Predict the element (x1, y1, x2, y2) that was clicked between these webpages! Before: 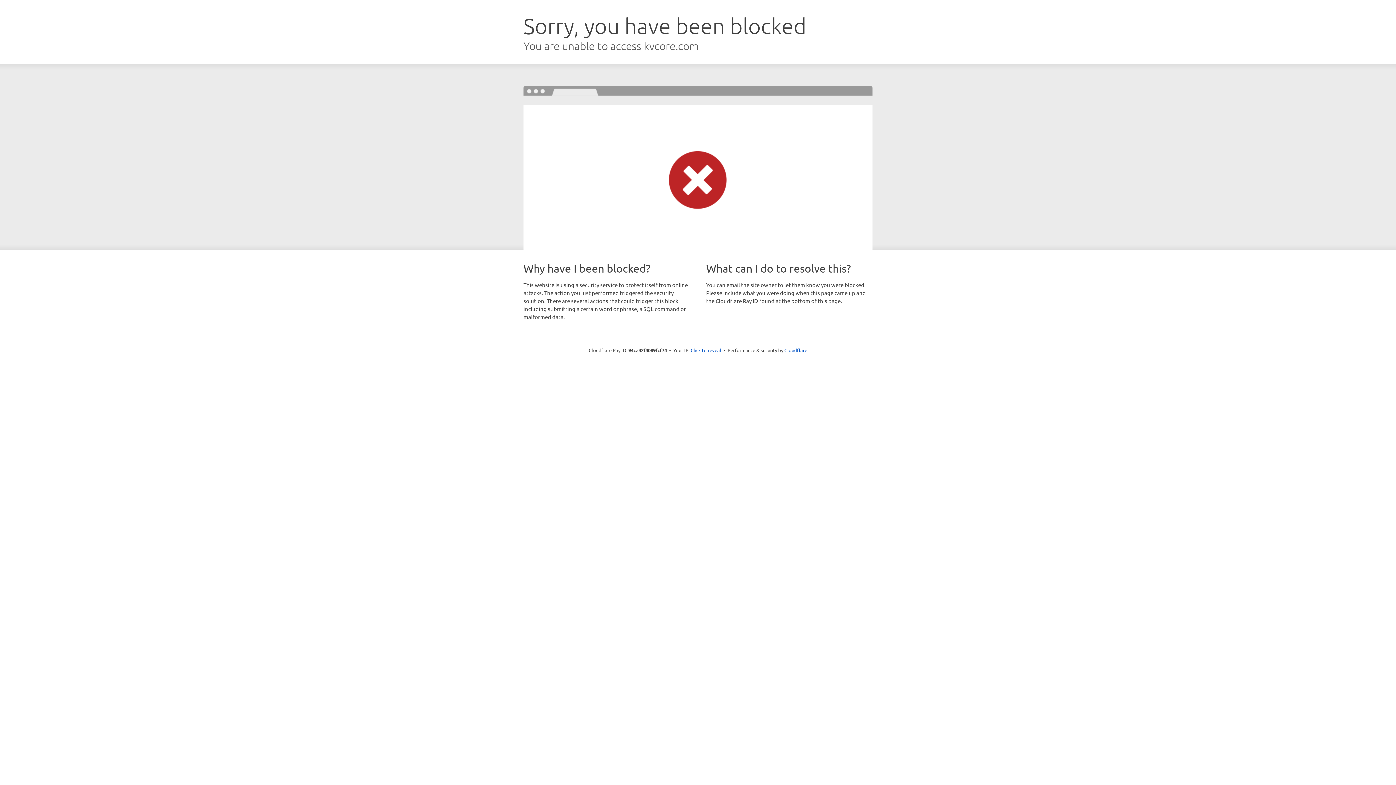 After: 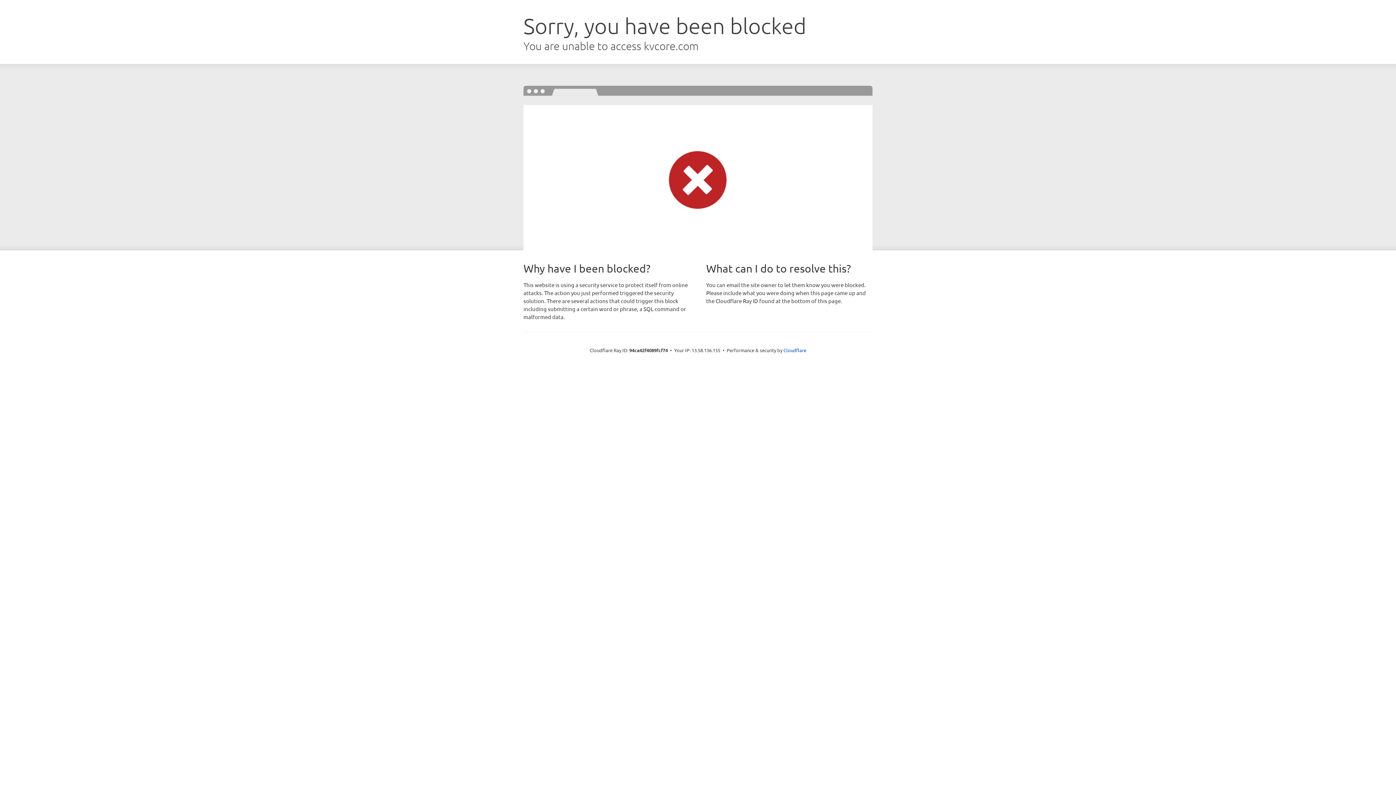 Action: bbox: (690, 346, 721, 353) label: Click to reveal